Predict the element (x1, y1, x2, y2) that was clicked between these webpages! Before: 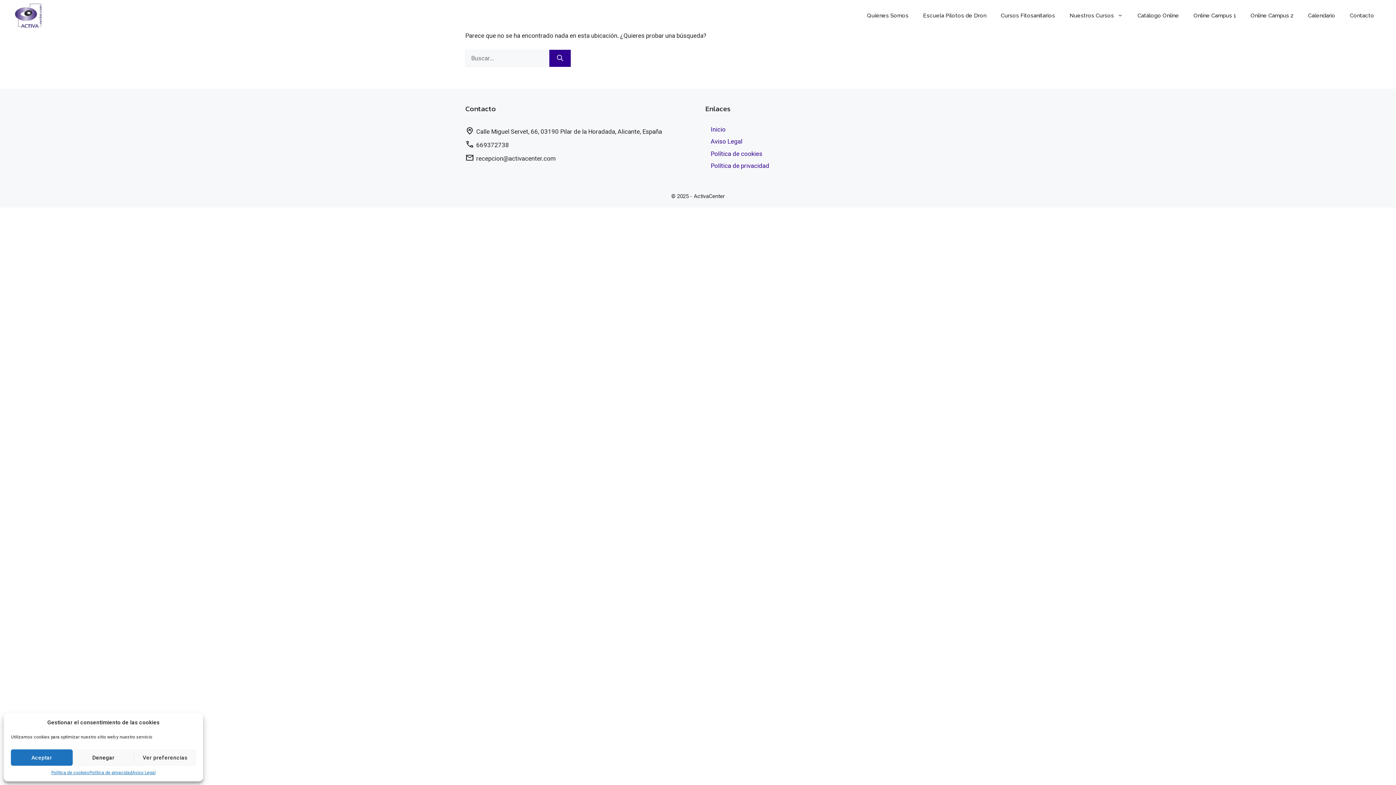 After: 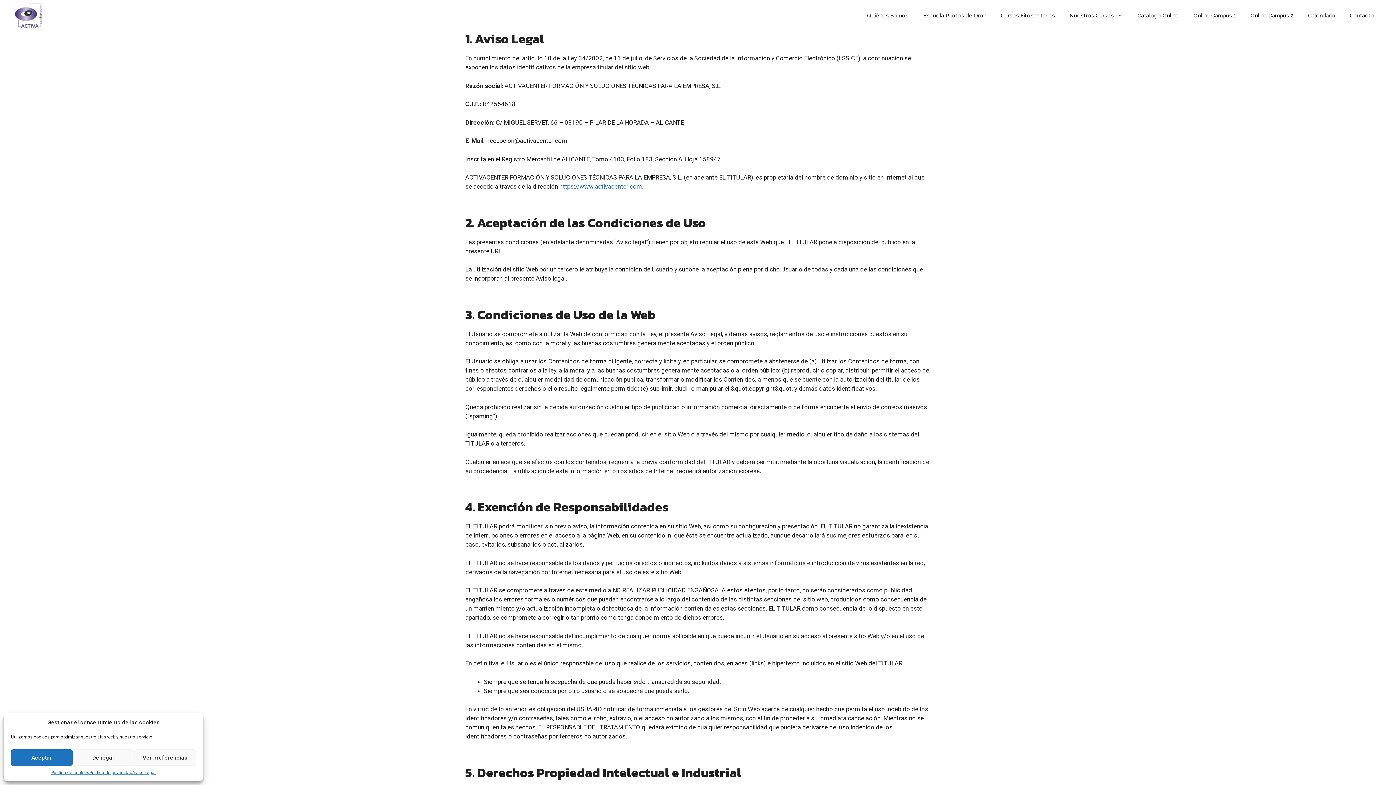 Action: bbox: (132, 769, 155, 776) label: Aviso Legal